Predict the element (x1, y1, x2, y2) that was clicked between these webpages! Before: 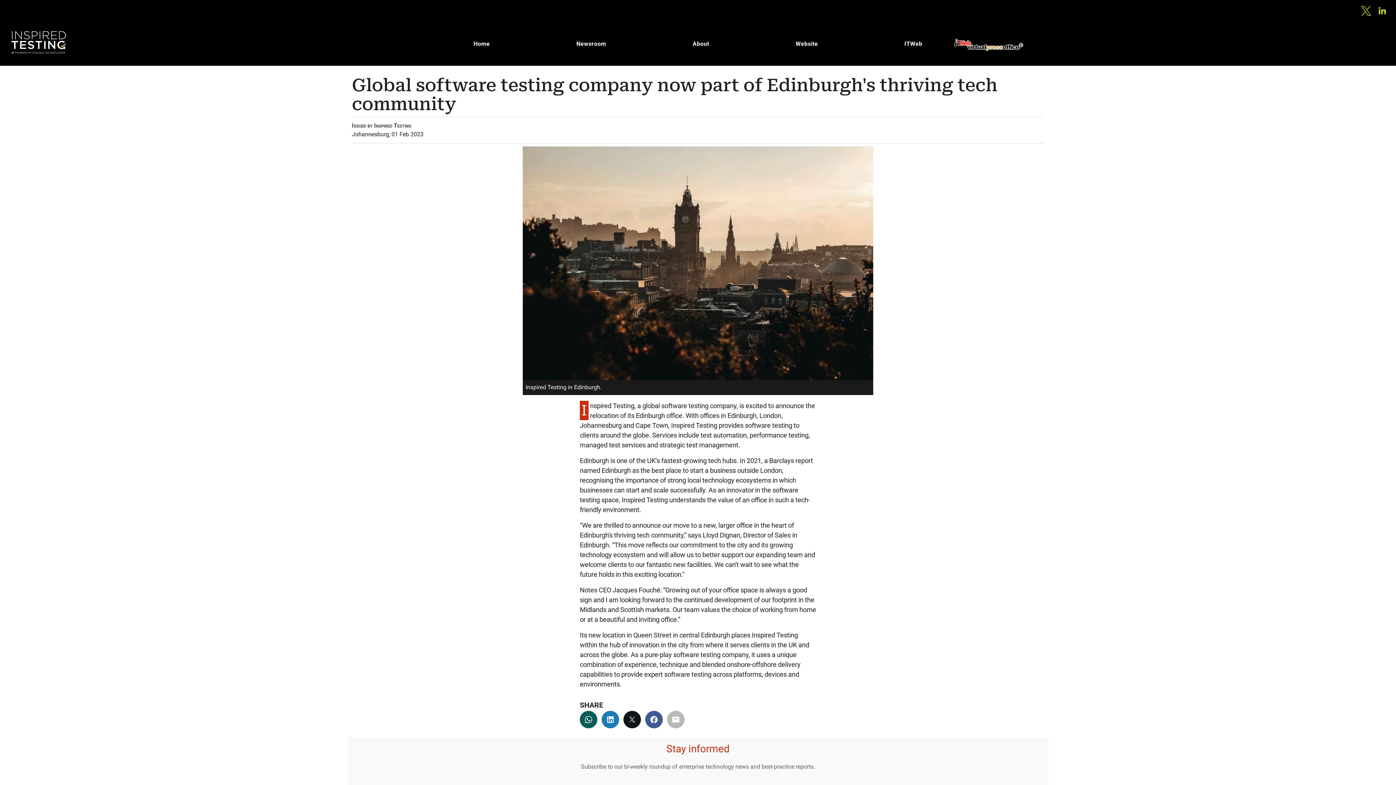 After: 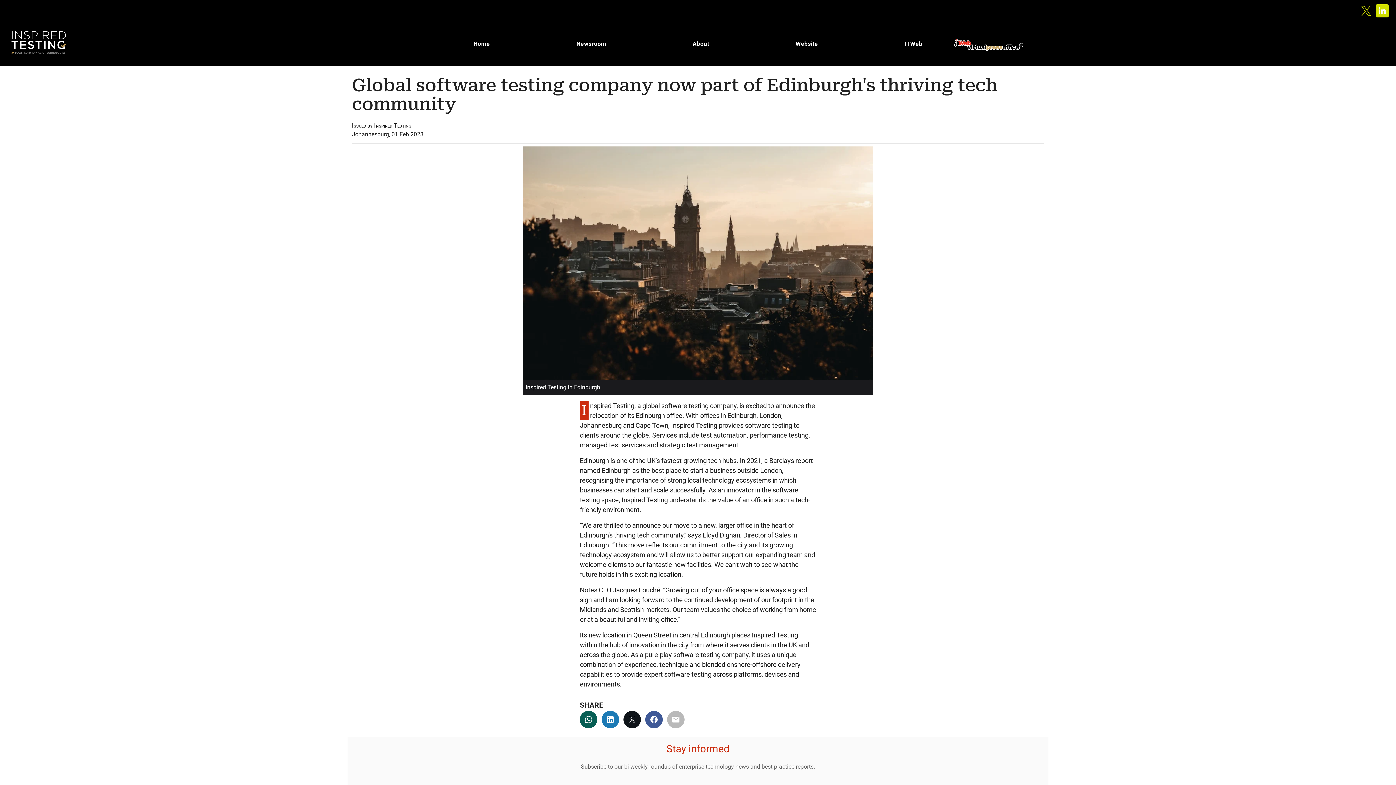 Action: bbox: (1376, 4, 1389, 17)